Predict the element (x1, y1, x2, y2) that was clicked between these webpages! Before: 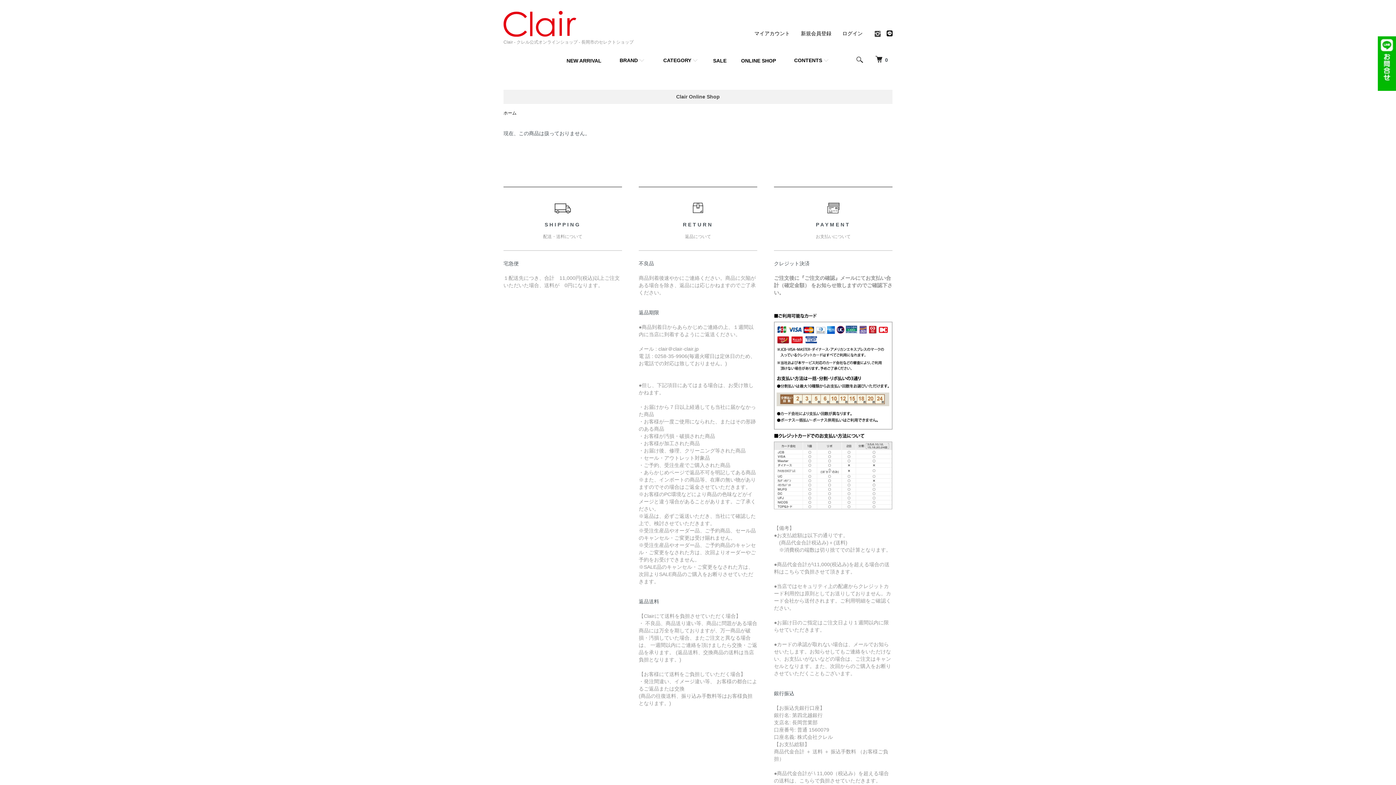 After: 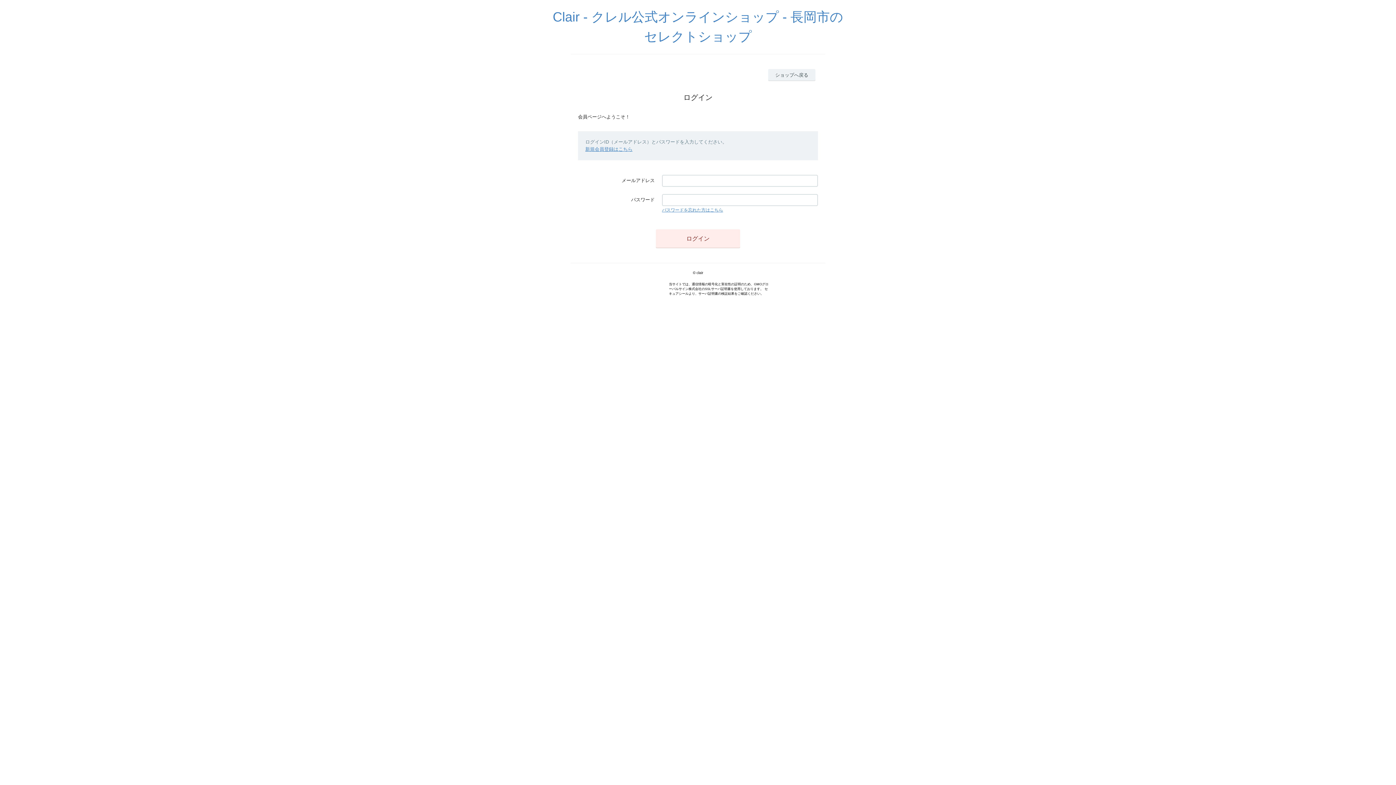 Action: bbox: (754, 30, 790, 36) label: マイアカウント